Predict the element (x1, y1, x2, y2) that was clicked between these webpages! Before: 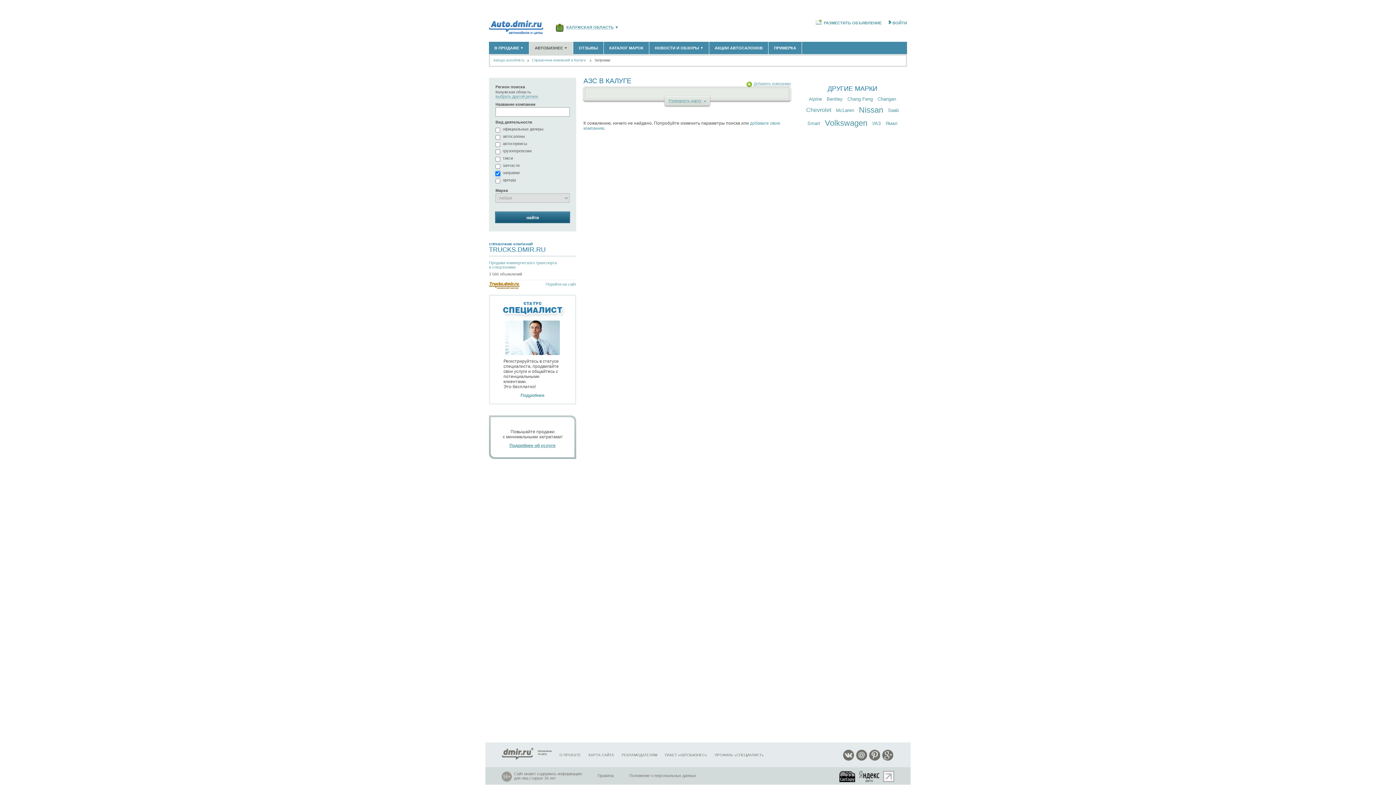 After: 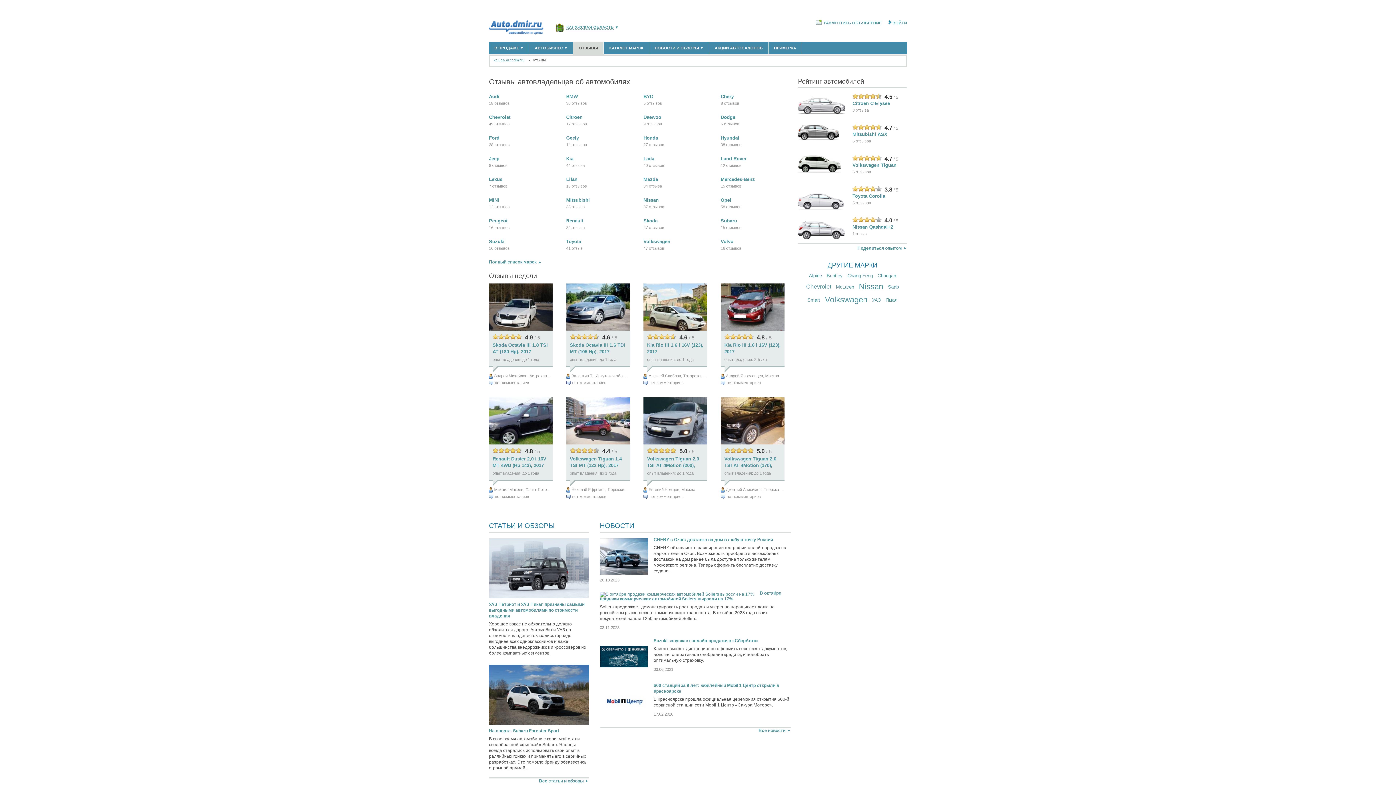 Action: label: ОТЗЫВЫ bbox: (573, 41, 603, 54)